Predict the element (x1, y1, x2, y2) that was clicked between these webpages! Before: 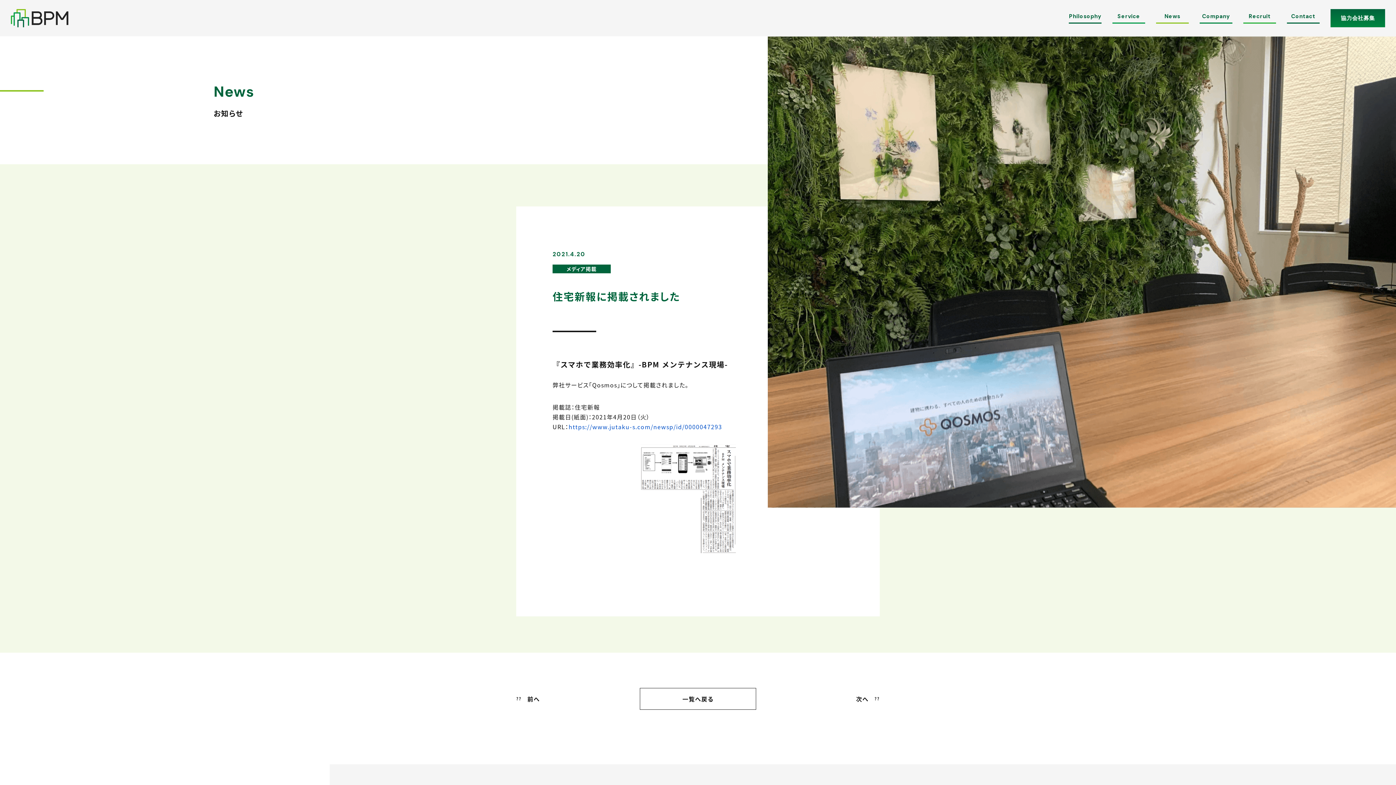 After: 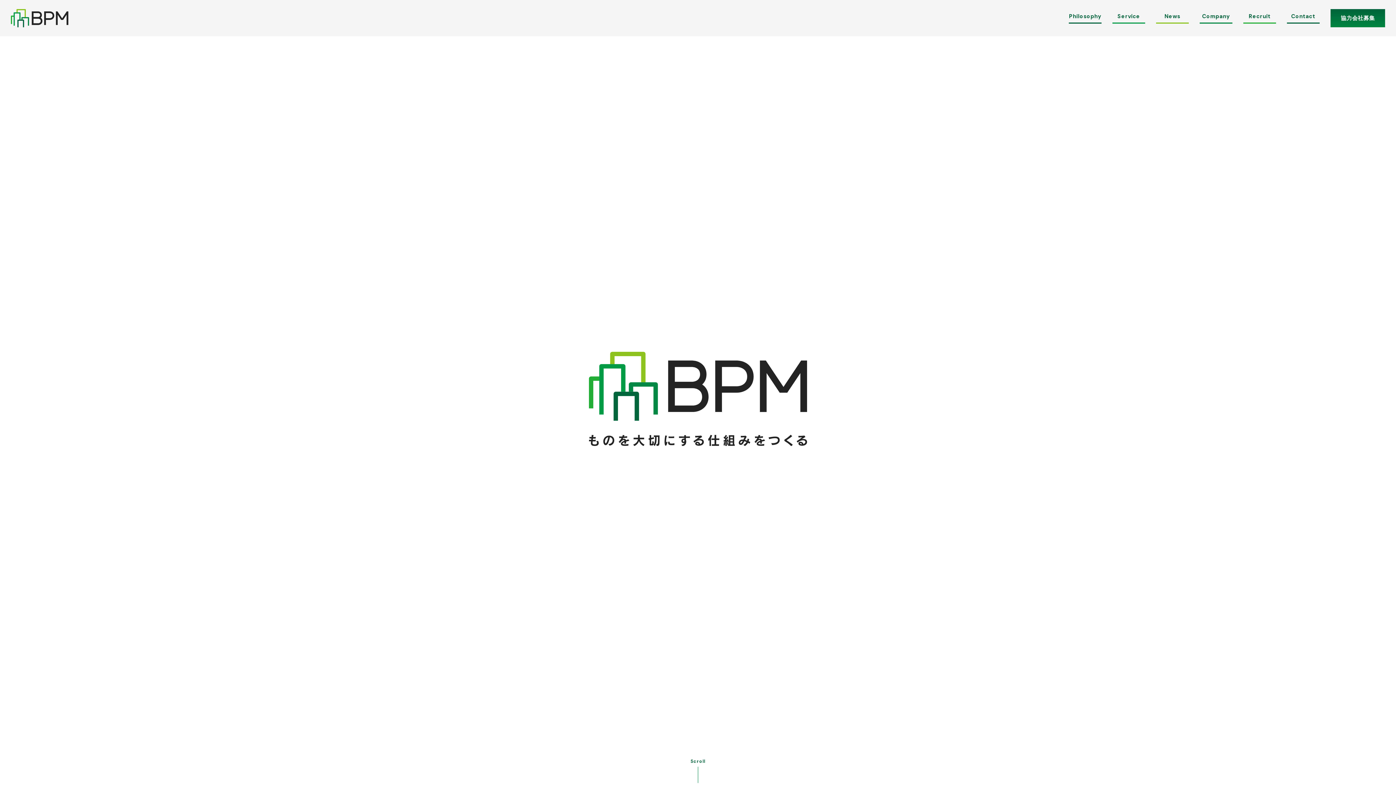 Action: bbox: (10, 9, 68, 27)